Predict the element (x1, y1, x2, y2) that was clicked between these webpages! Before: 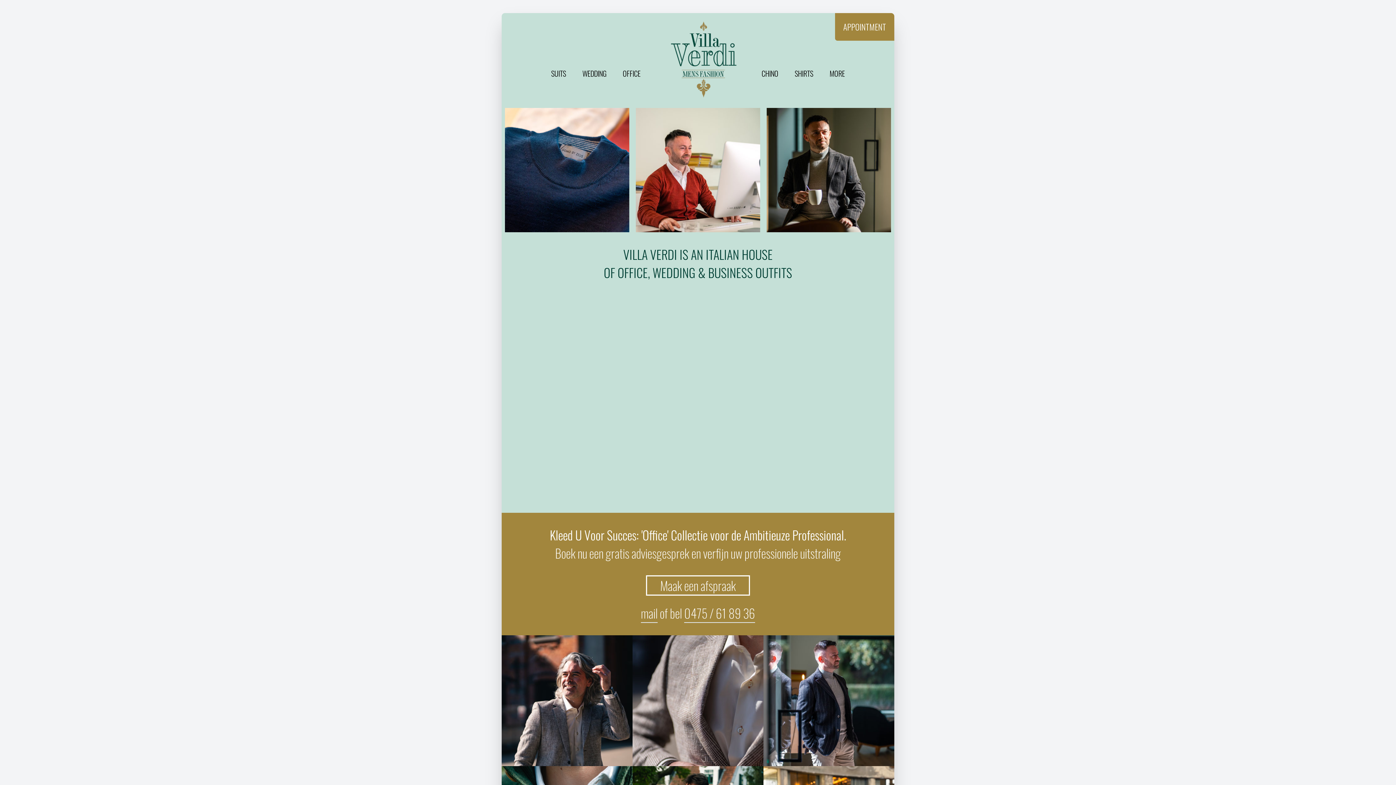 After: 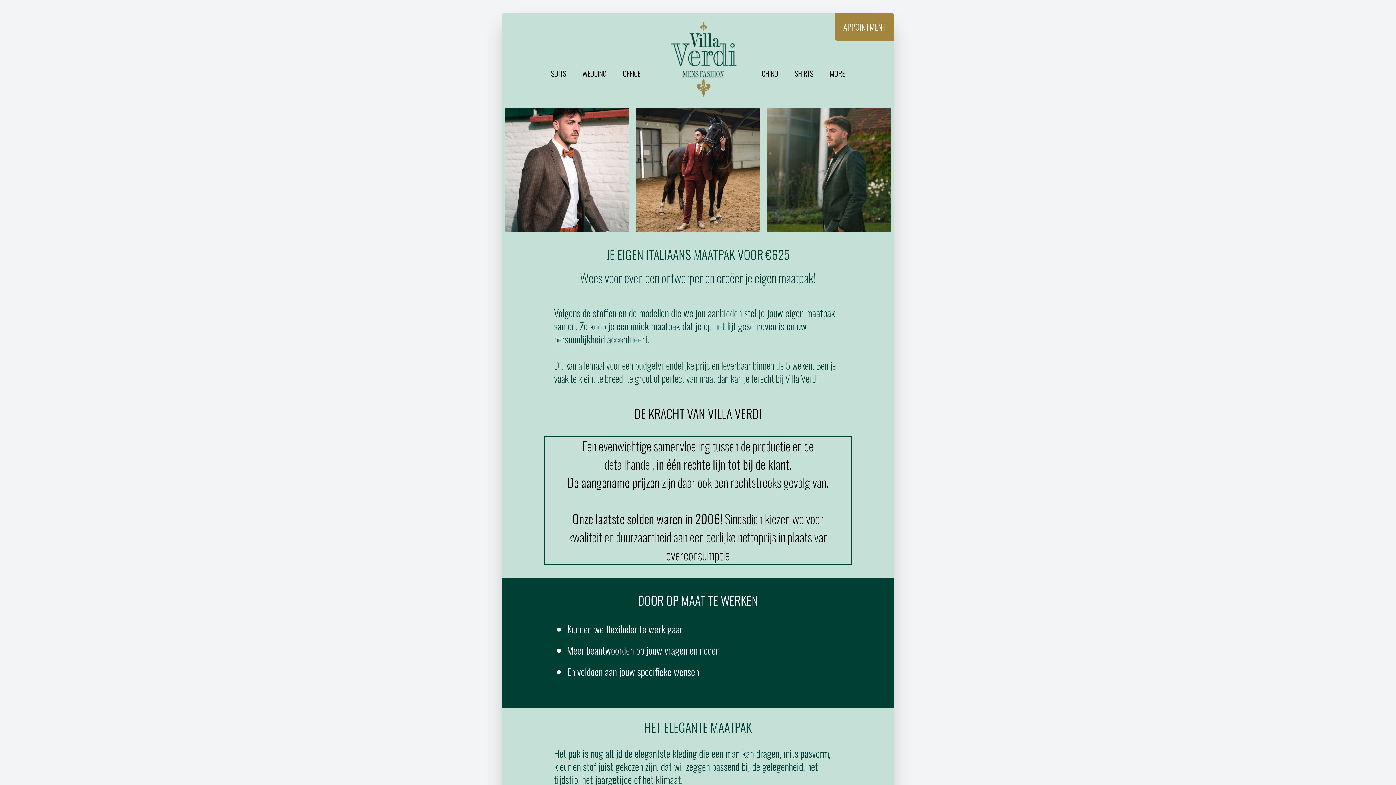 Action: bbox: (551, 68, 566, 78) label: SUITS